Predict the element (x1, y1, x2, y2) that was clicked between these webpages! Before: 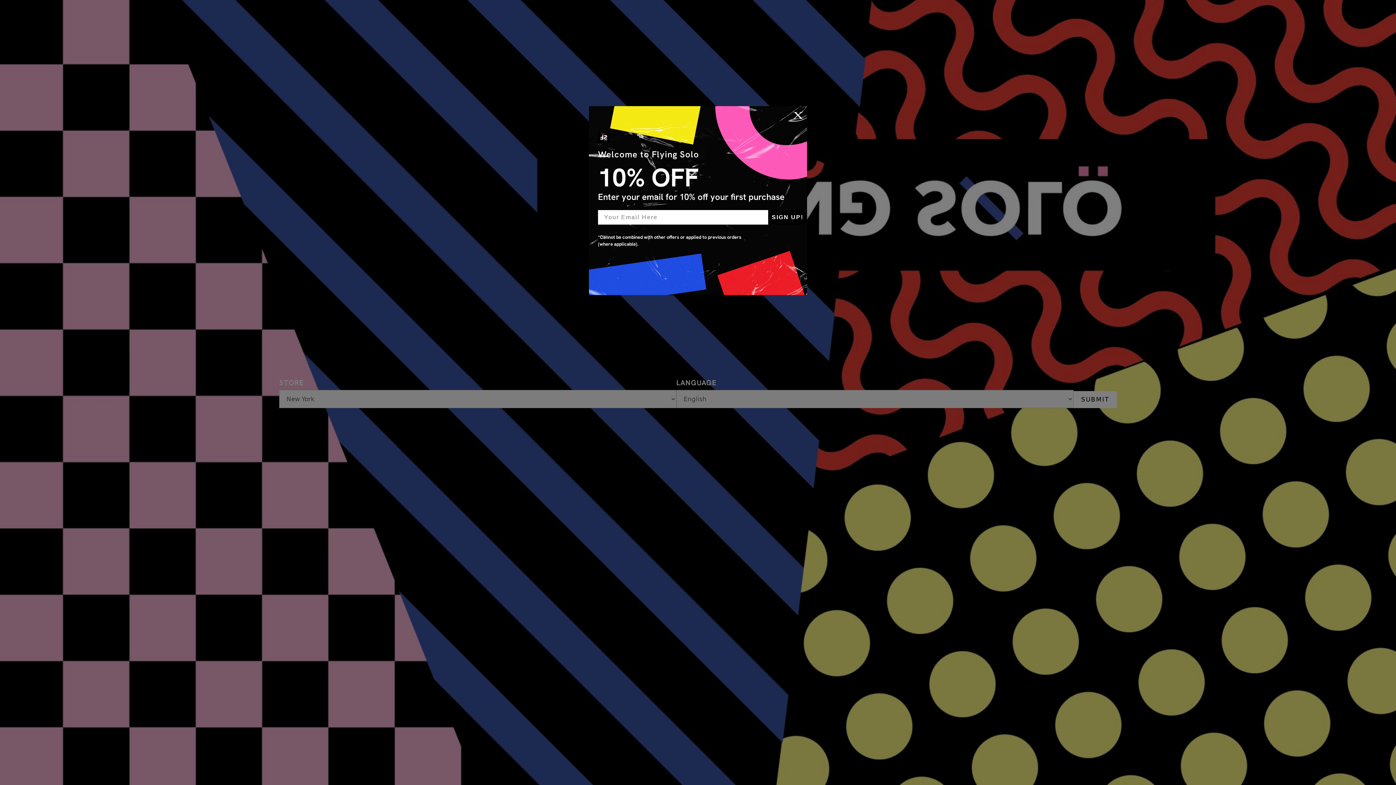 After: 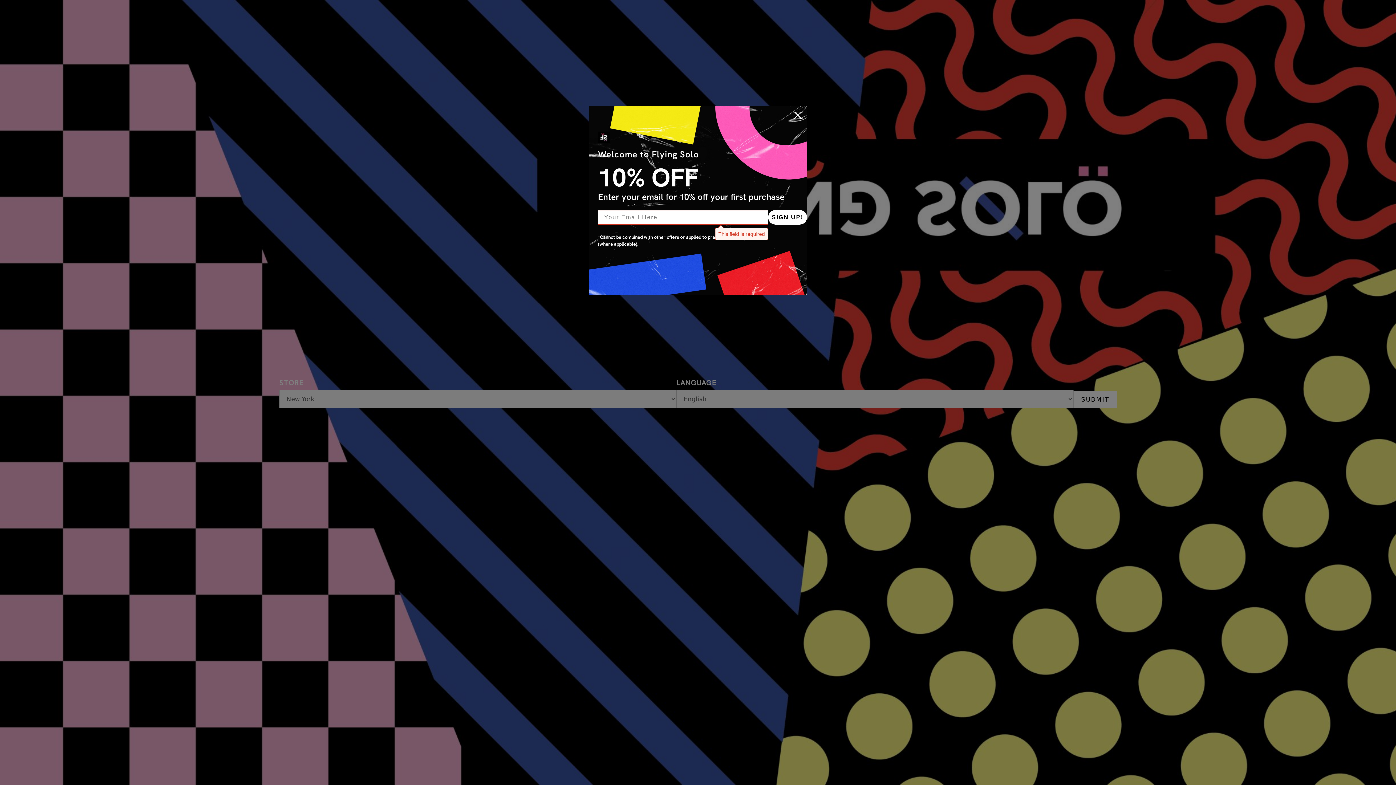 Action: bbox: (768, 210, 807, 224) label: SIGN UP!